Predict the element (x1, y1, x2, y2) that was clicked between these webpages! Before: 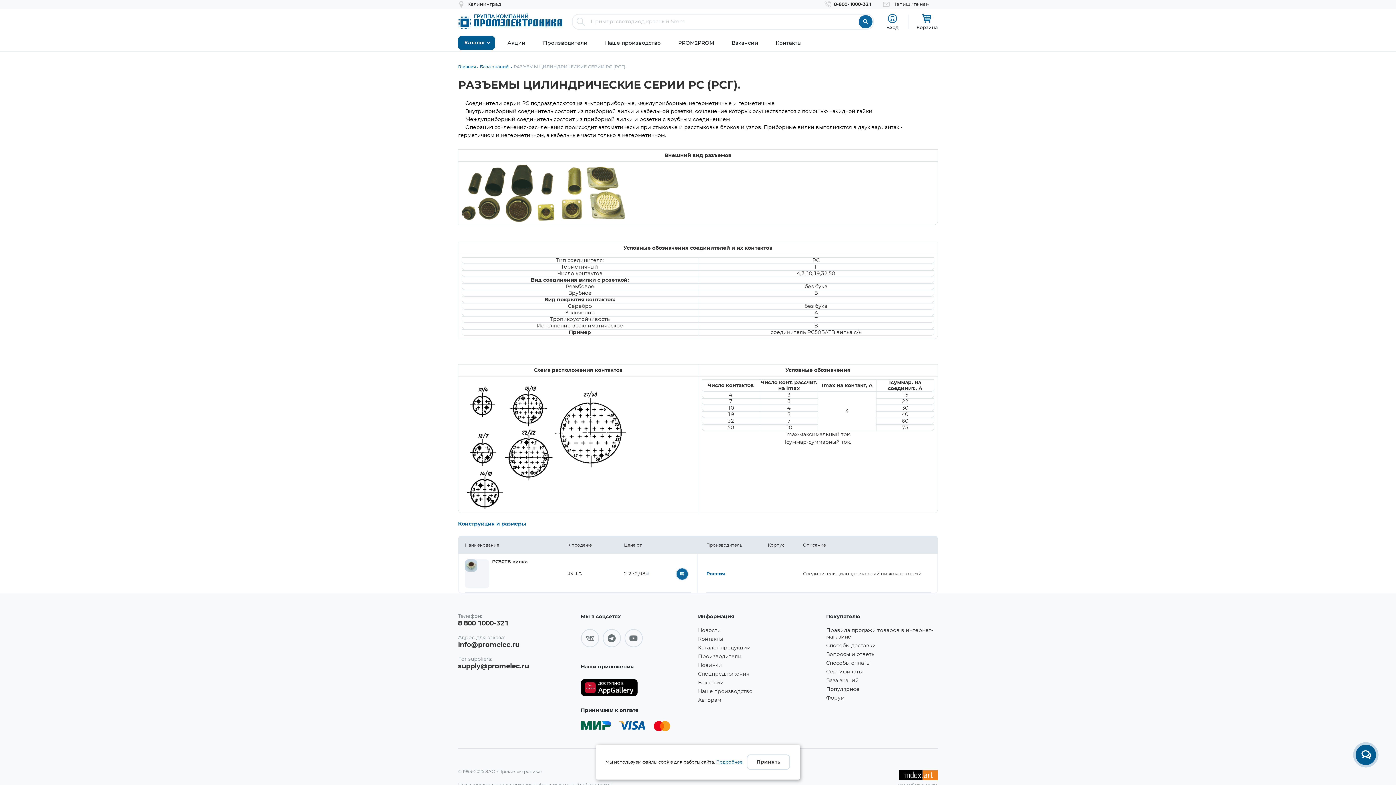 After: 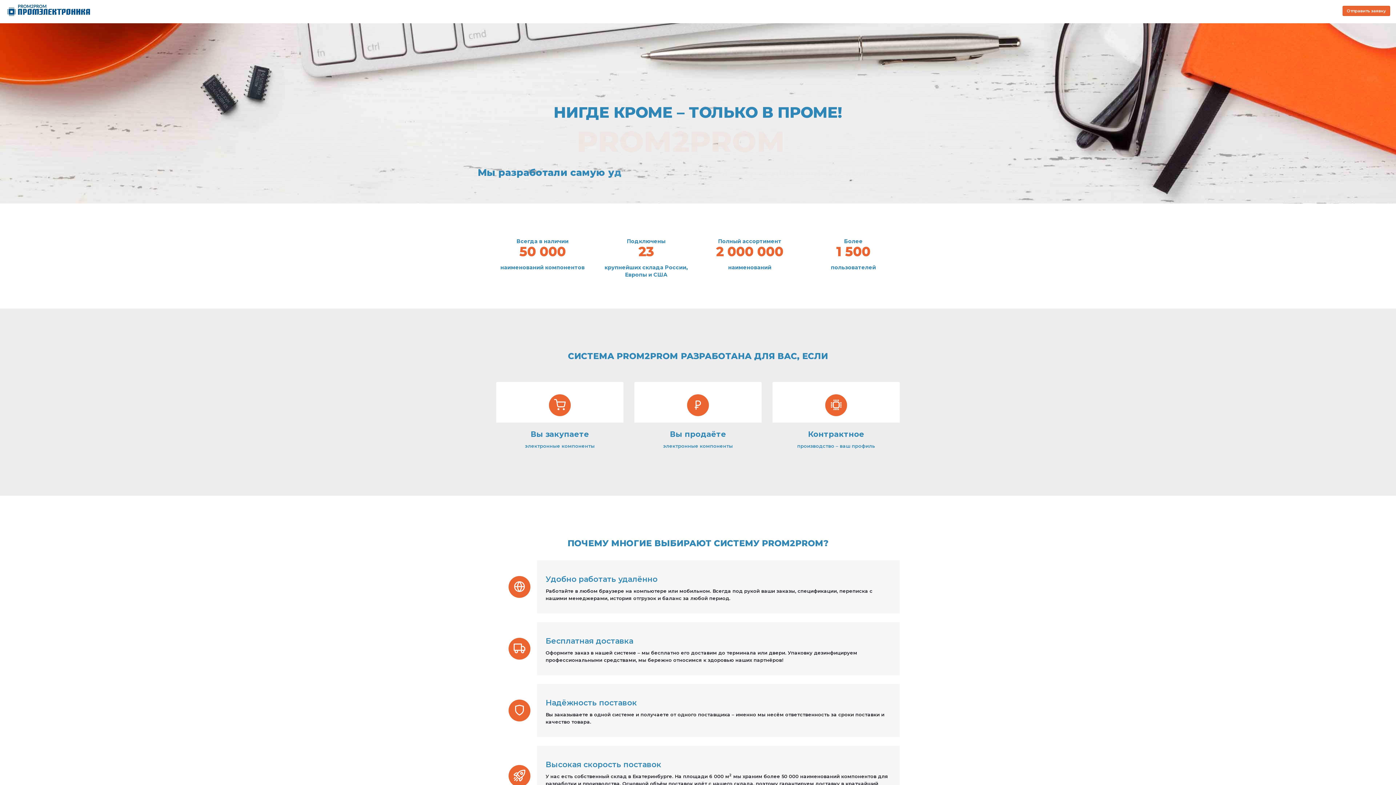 Action: bbox: (678, 34, 719, 50) label: PROM2PROM